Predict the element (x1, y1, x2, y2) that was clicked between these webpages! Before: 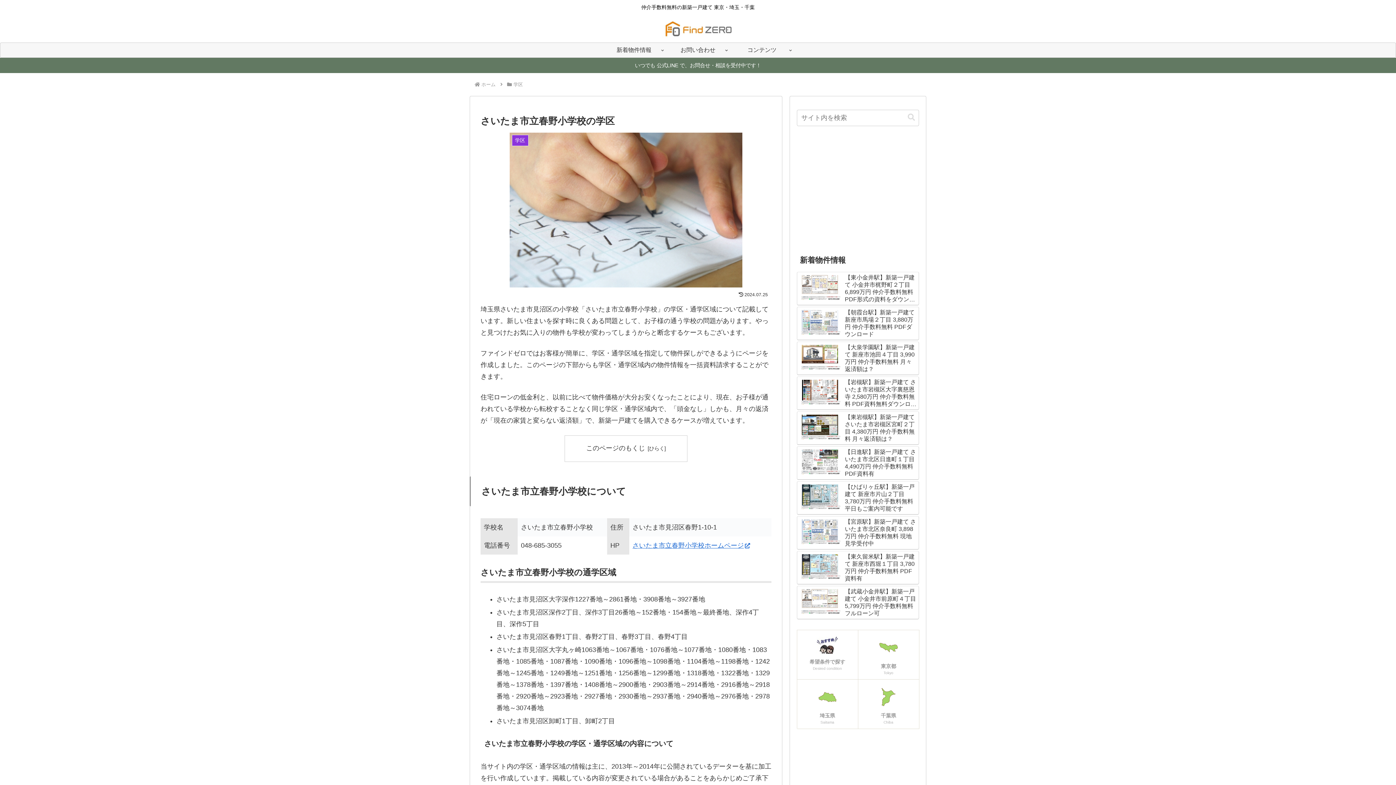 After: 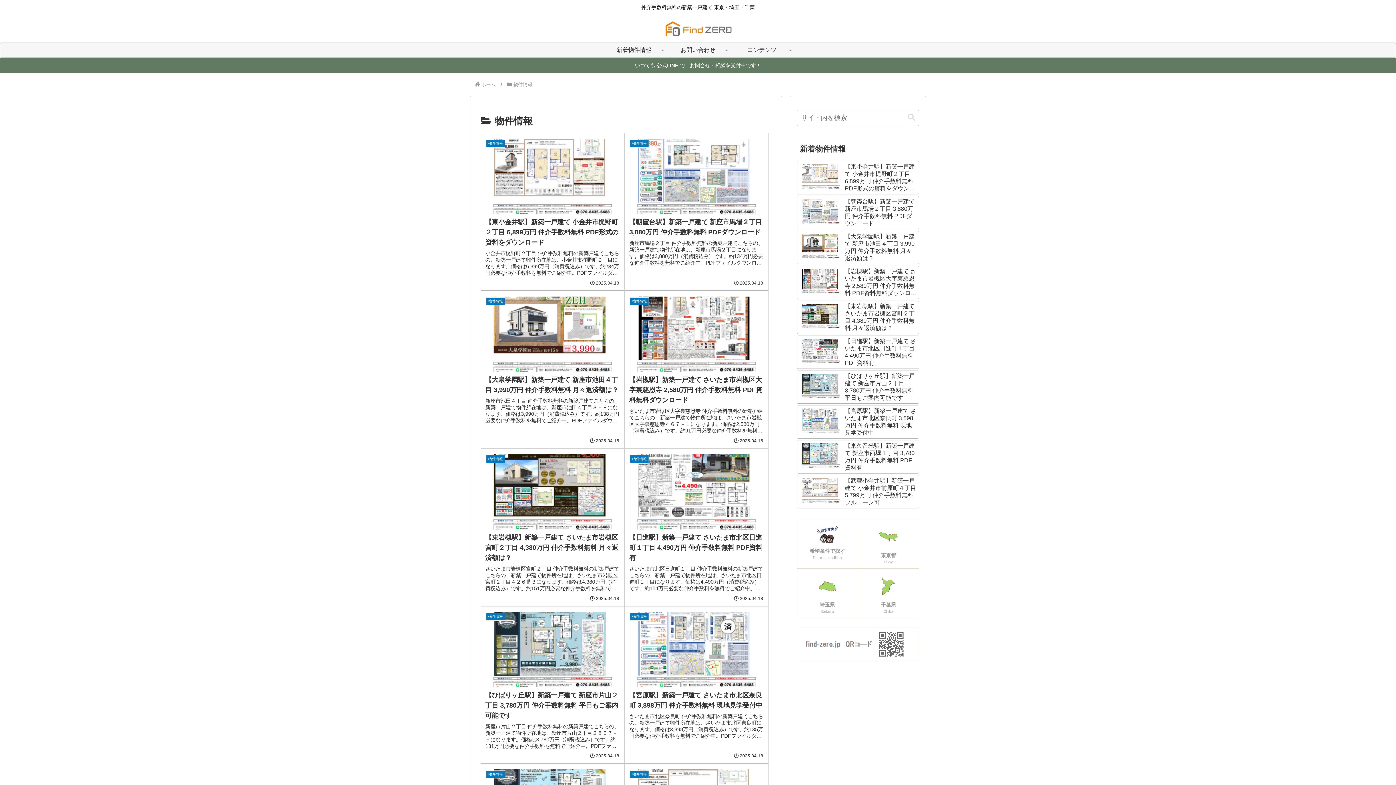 Action: bbox: (602, 42, 666, 57) label: 新着物件情報